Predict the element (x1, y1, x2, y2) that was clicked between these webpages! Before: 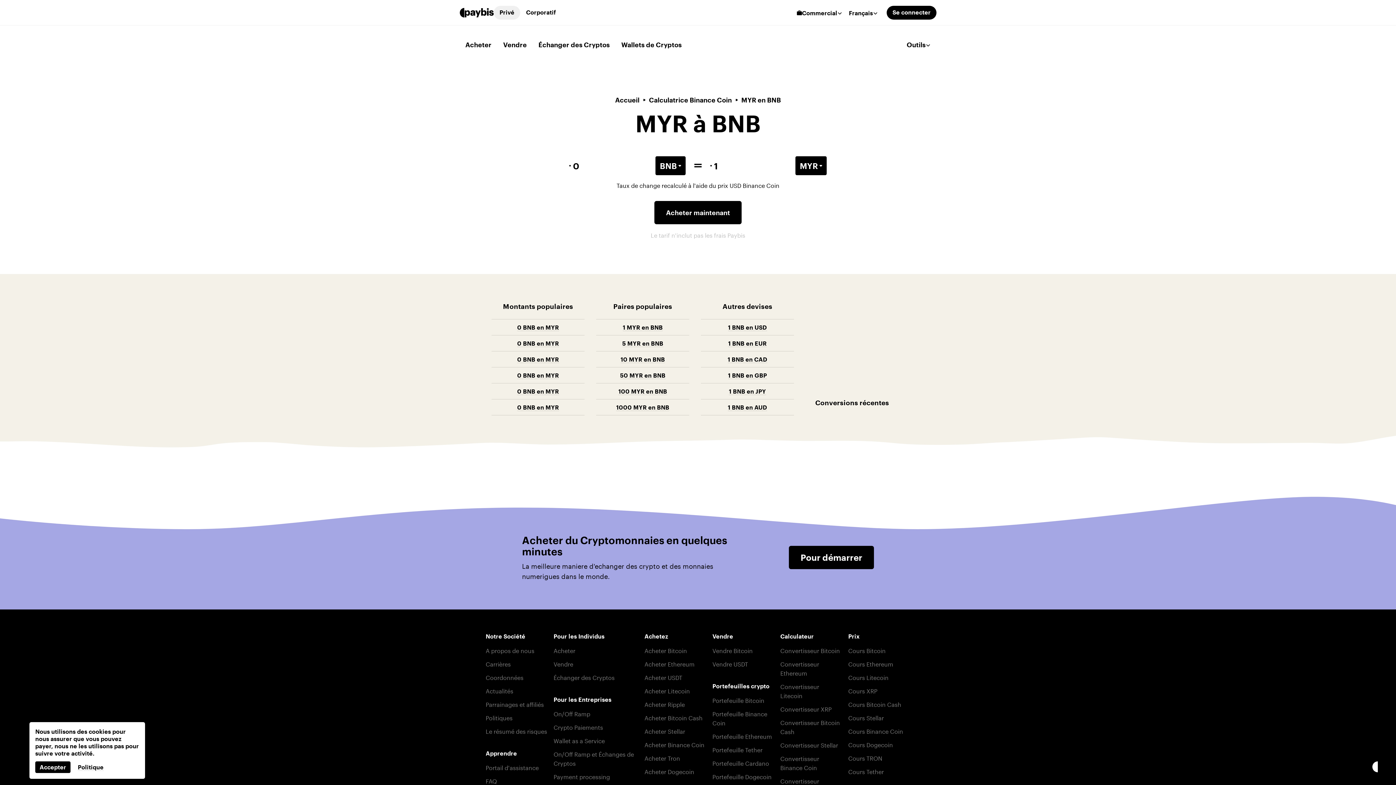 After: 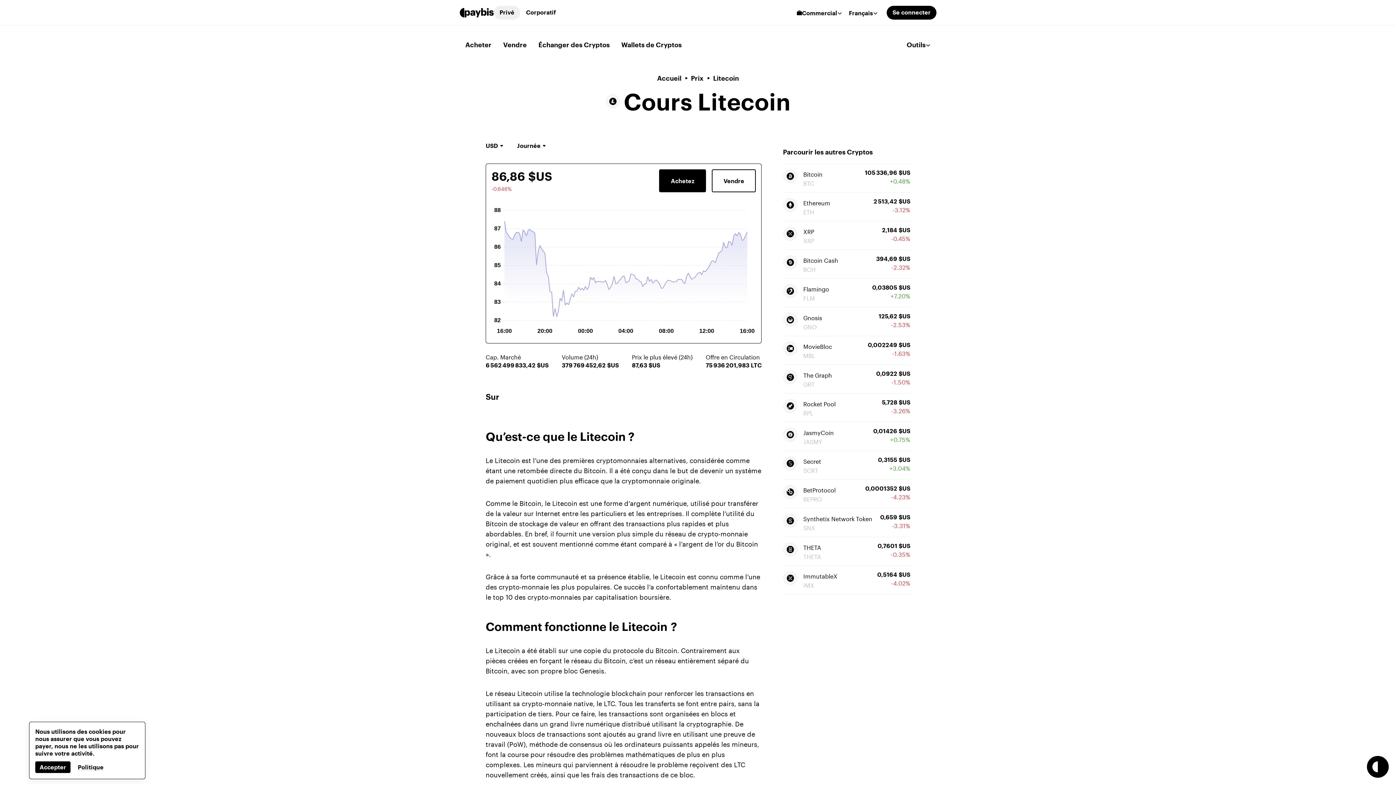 Action: label: Cours Litecoin bbox: (848, 672, 888, 681)